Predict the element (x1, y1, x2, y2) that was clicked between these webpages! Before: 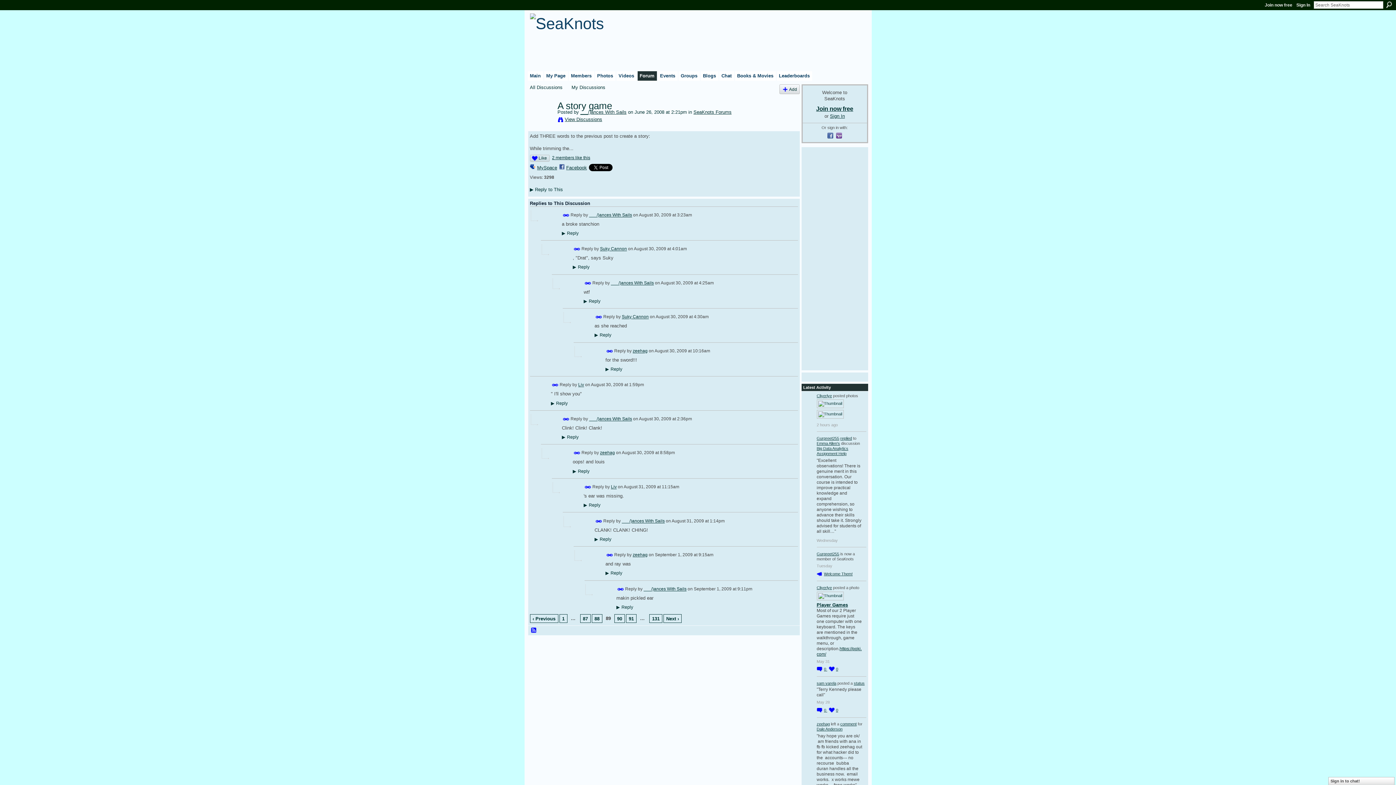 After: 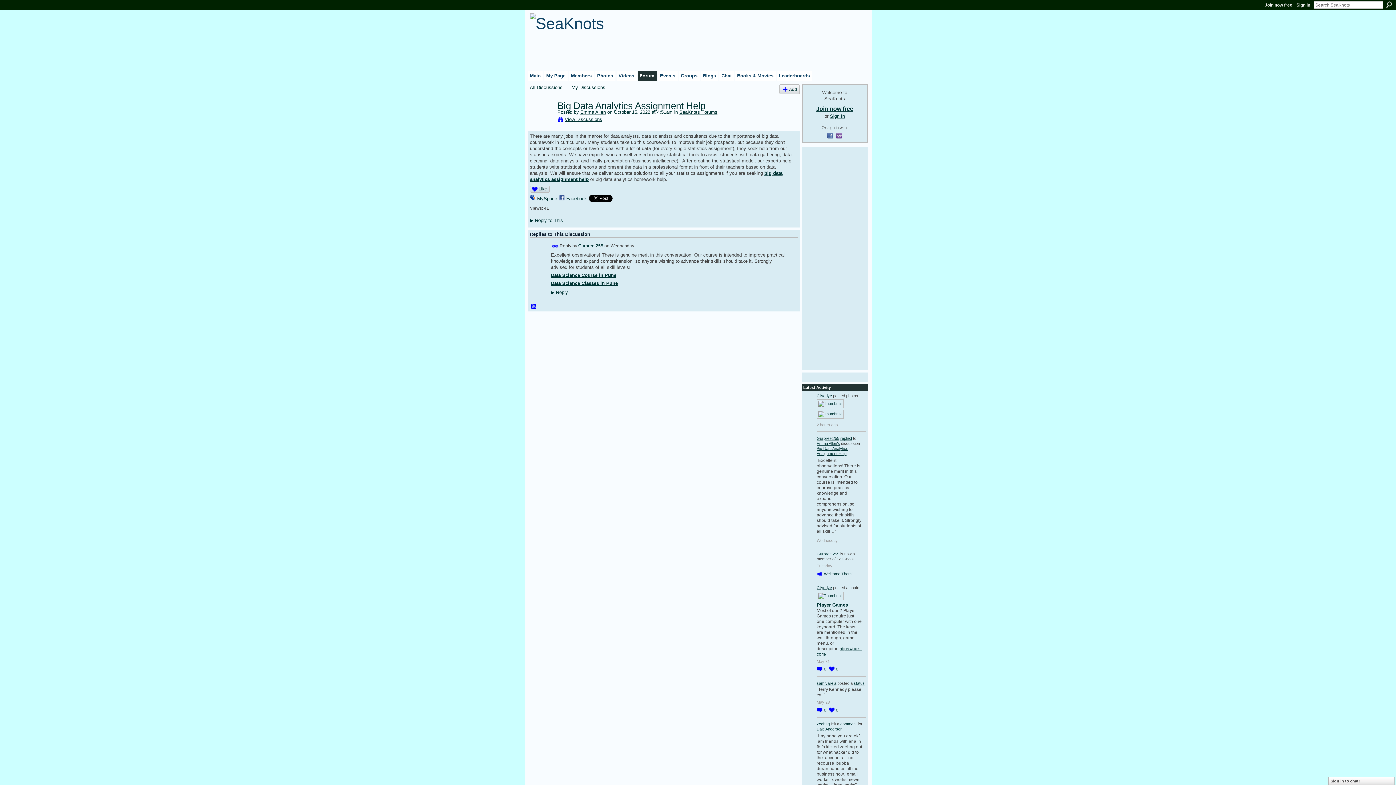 Action: bbox: (816, 446, 848, 456) label: Big Data Analytics Assignment Help